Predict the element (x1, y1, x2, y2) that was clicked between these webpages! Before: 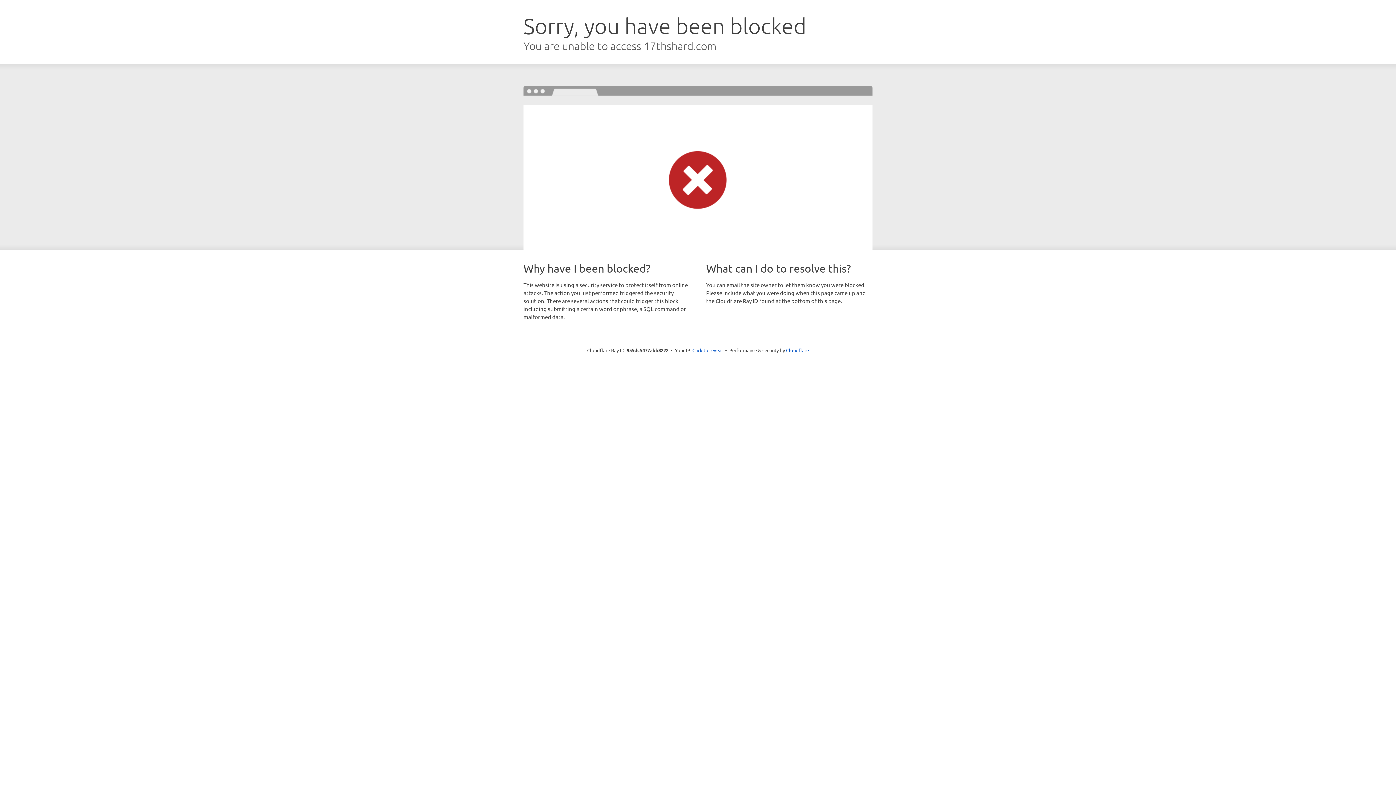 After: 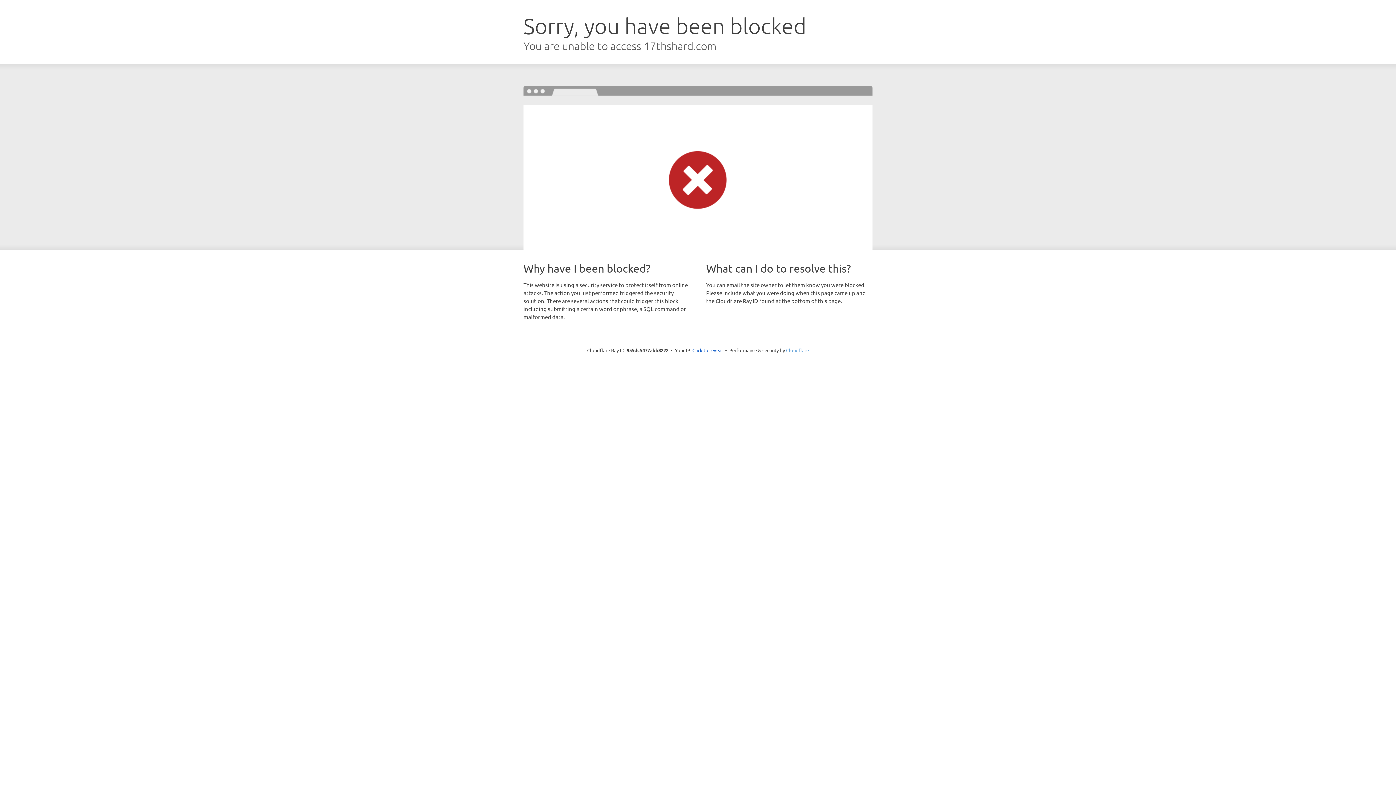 Action: bbox: (786, 347, 809, 353) label: Cloudflare